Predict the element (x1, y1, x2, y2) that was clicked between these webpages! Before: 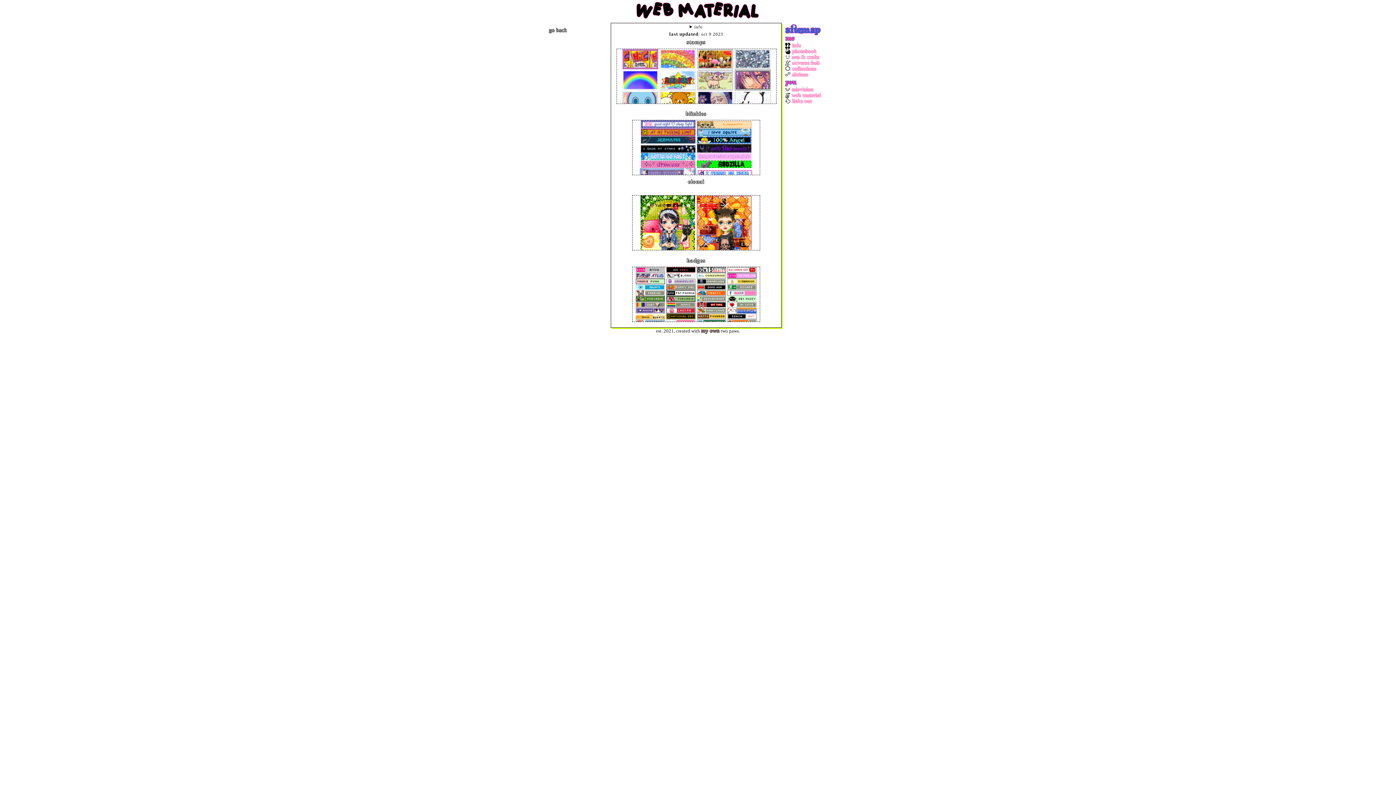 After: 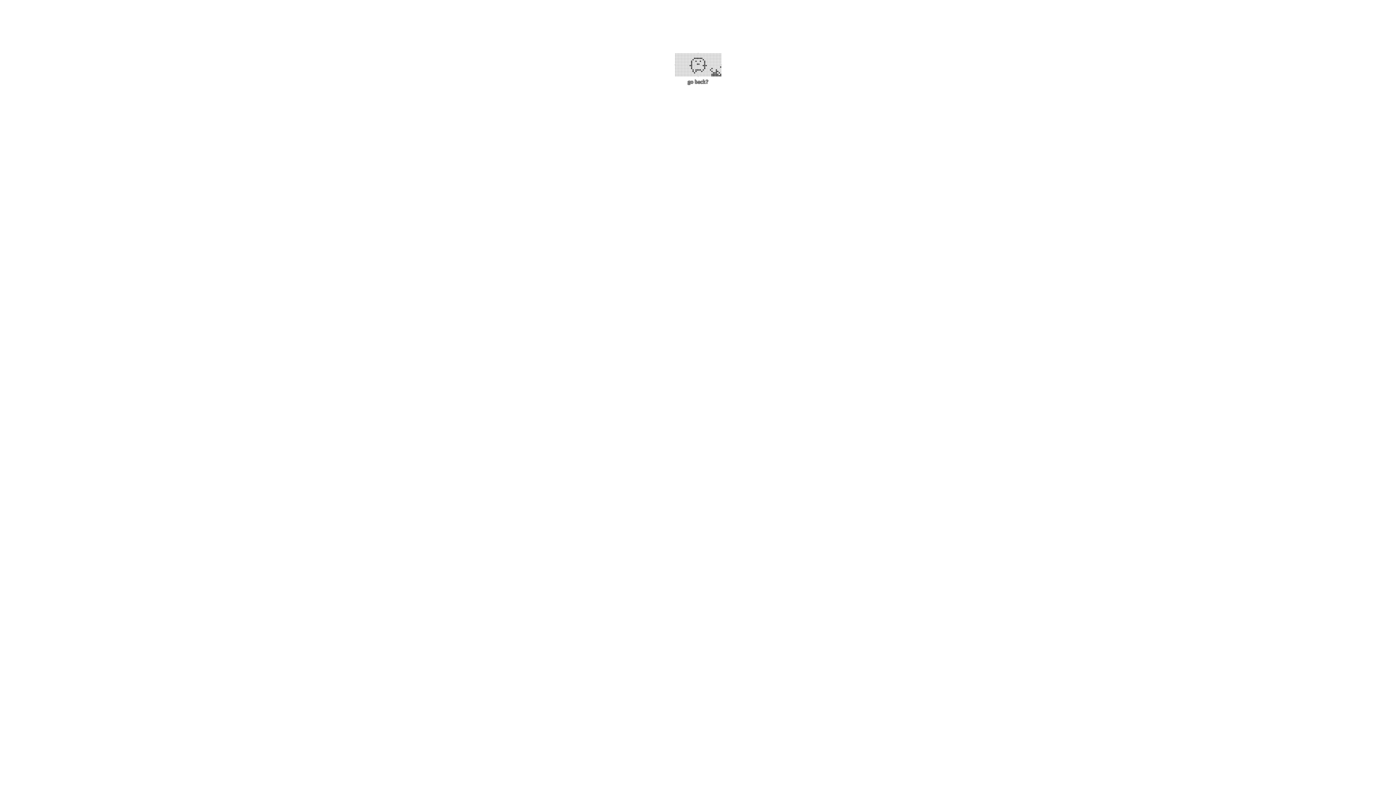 Action: label: television bbox: (792, 86, 813, 92)